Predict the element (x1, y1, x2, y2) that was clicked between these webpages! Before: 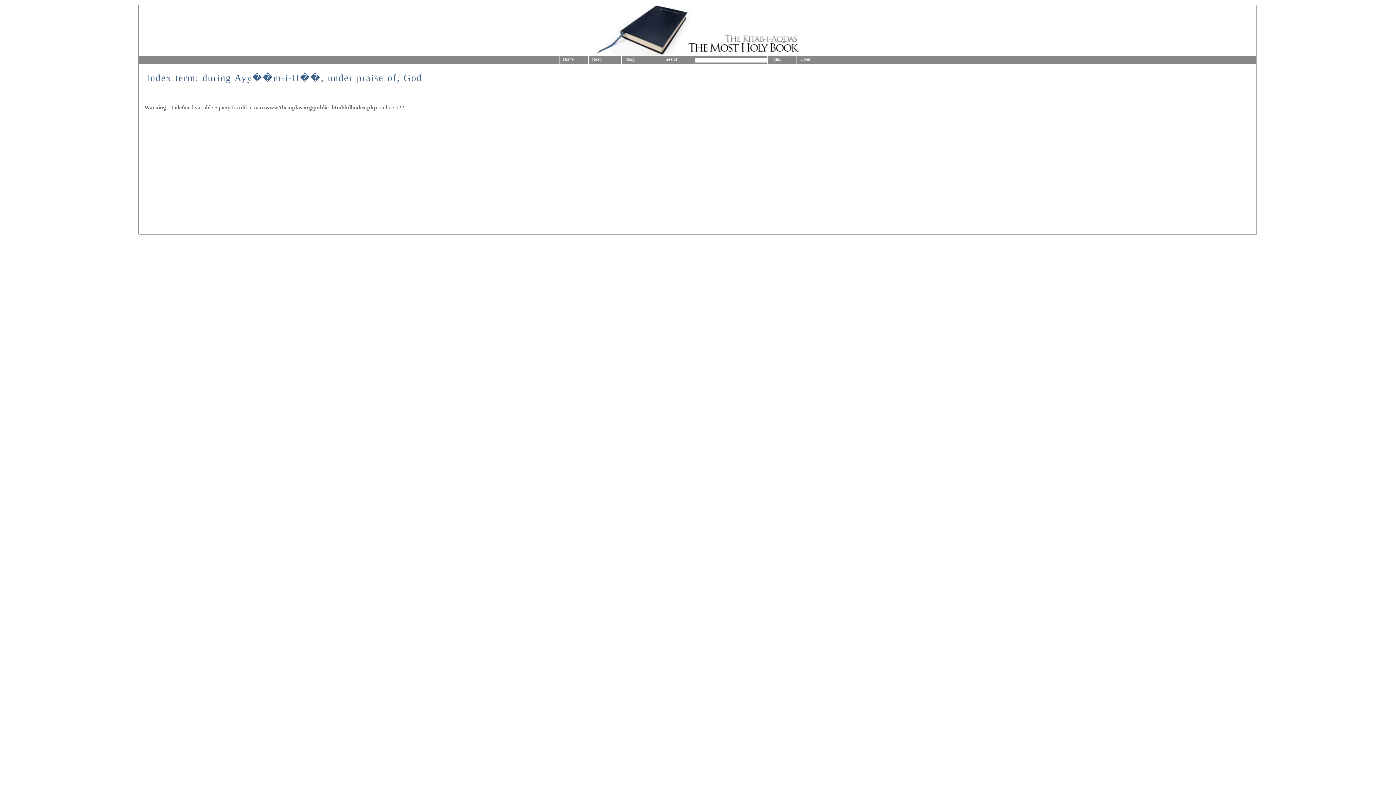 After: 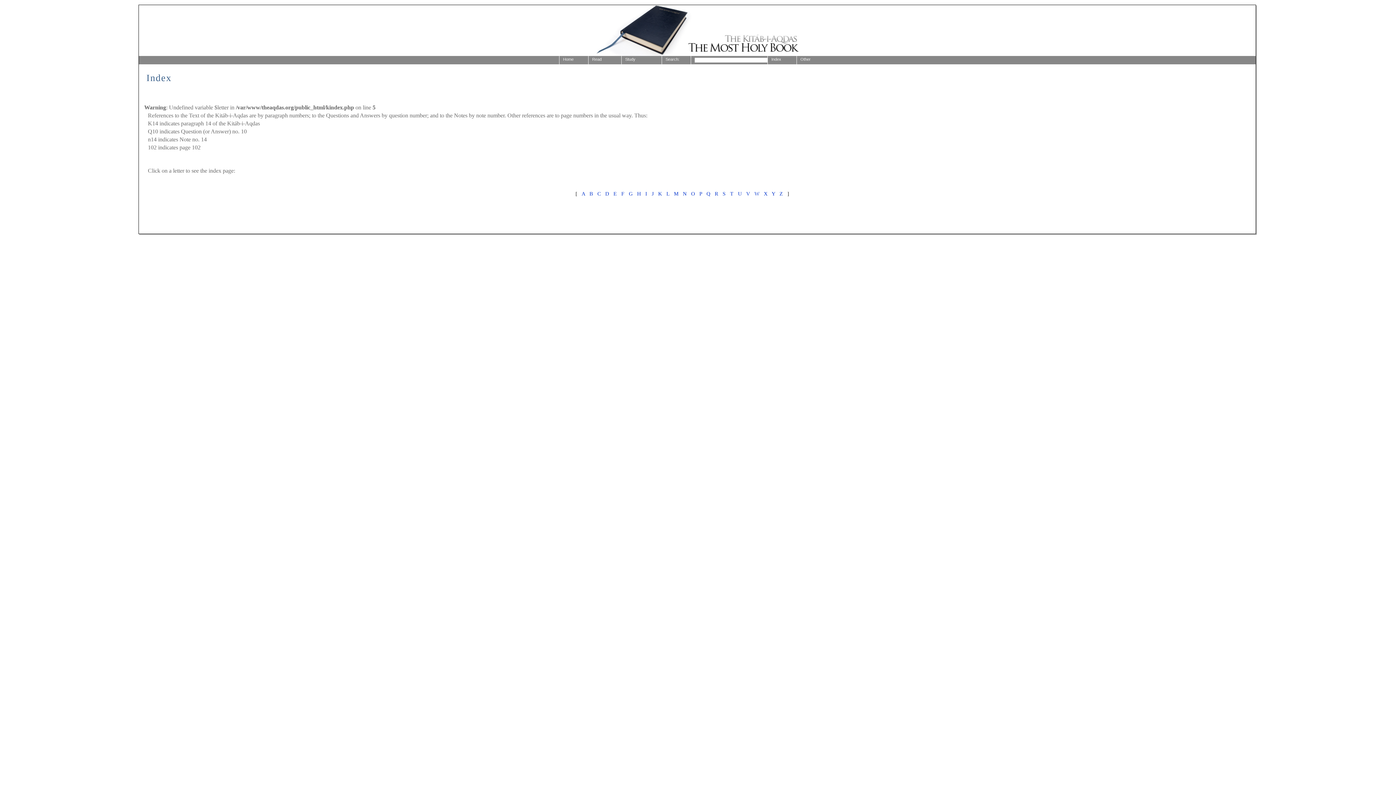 Action: bbox: (767, 55, 801, 64) label: Index